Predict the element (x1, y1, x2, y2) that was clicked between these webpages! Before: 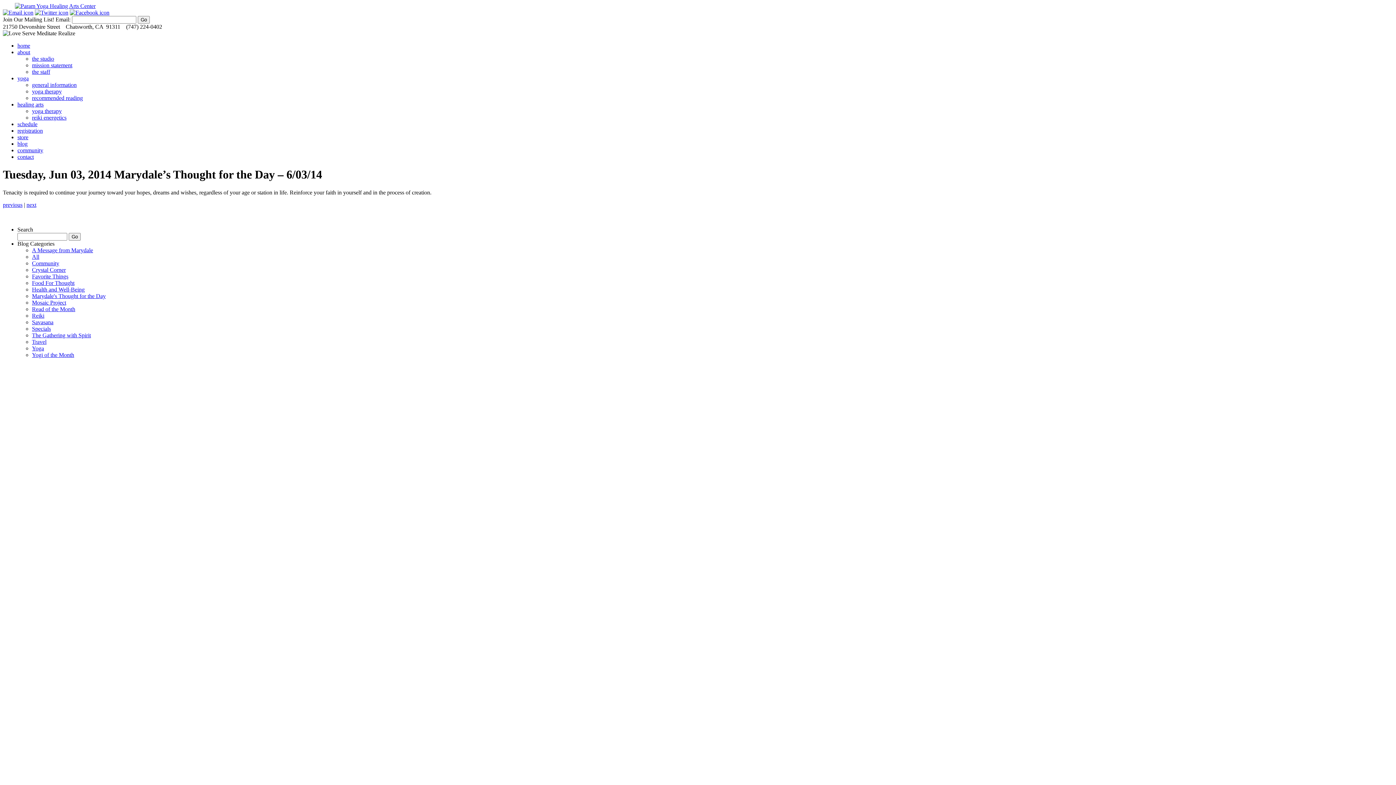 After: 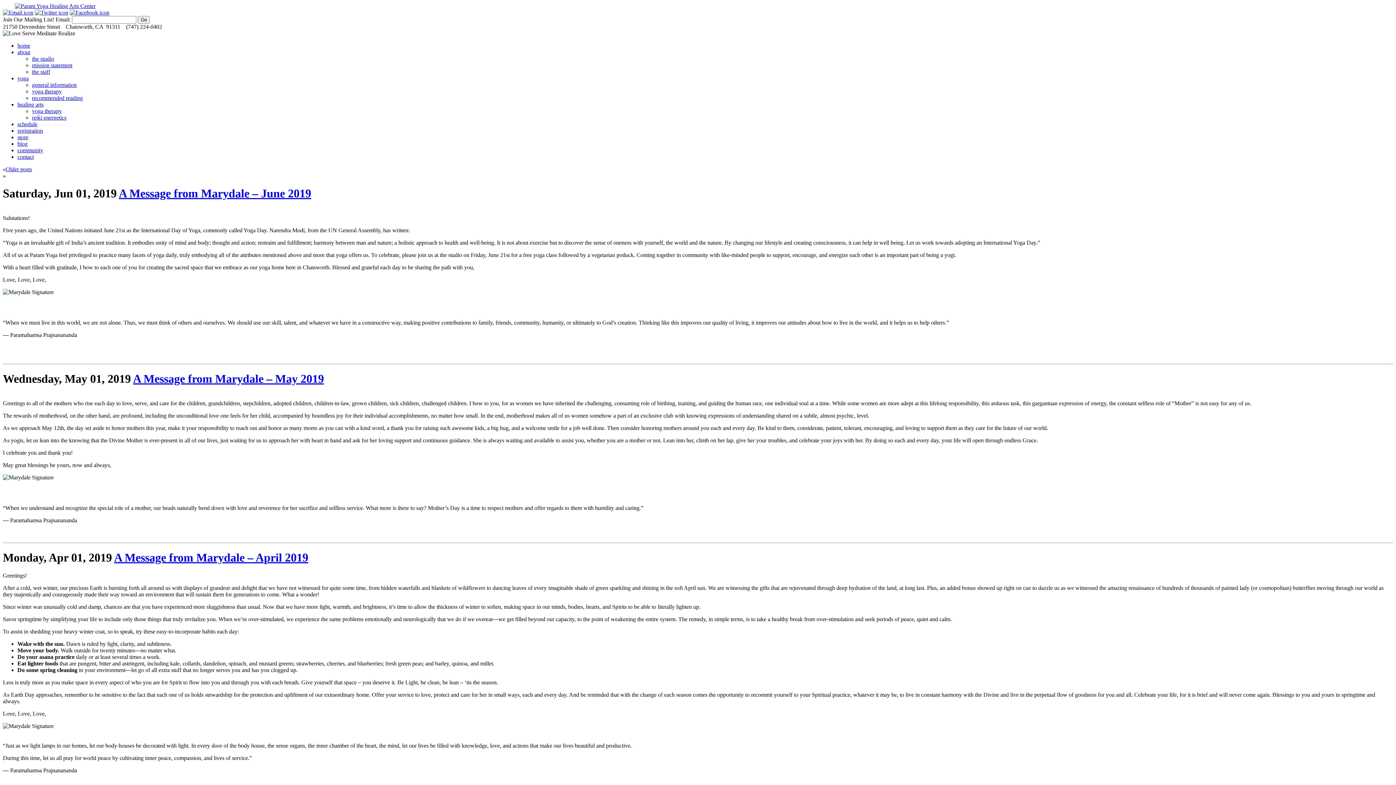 Action: bbox: (32, 253, 39, 259) label: All